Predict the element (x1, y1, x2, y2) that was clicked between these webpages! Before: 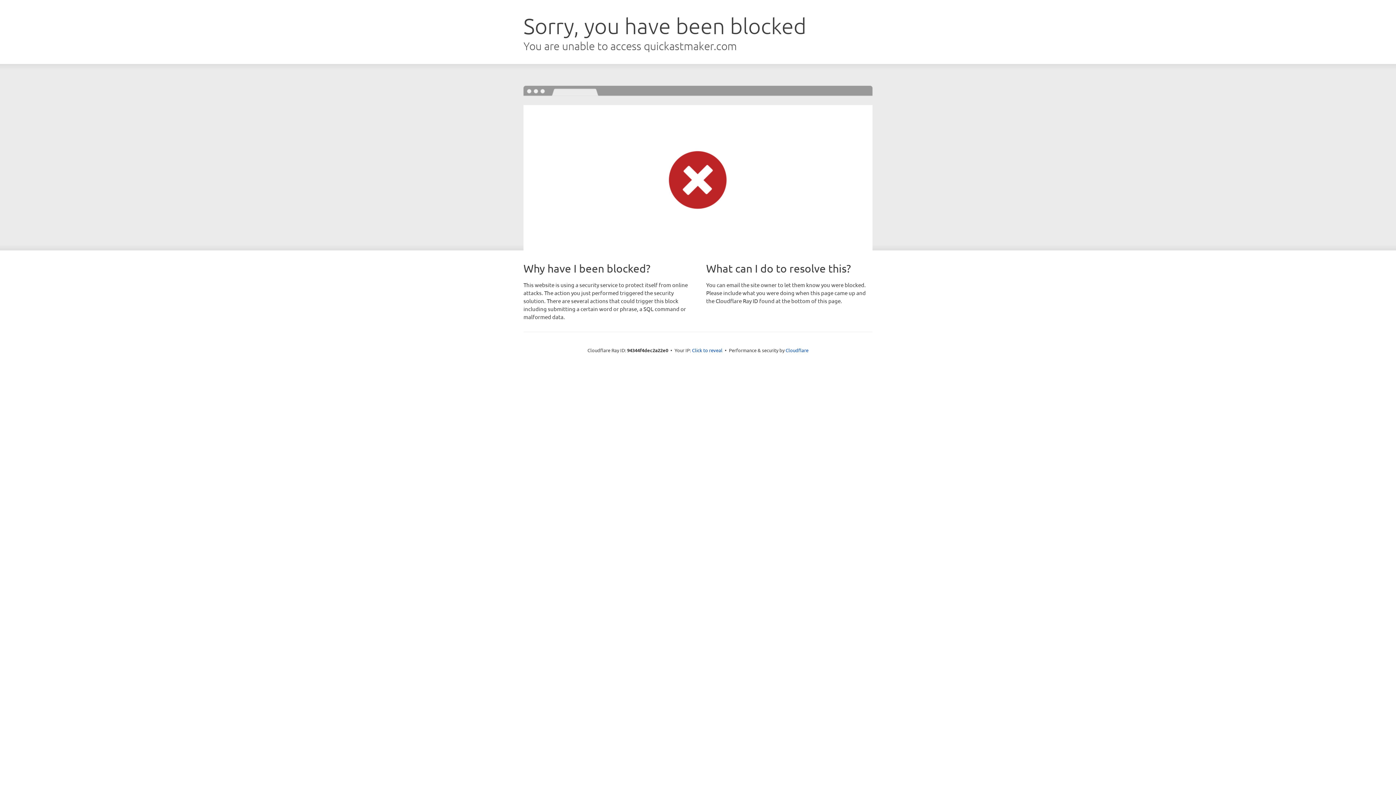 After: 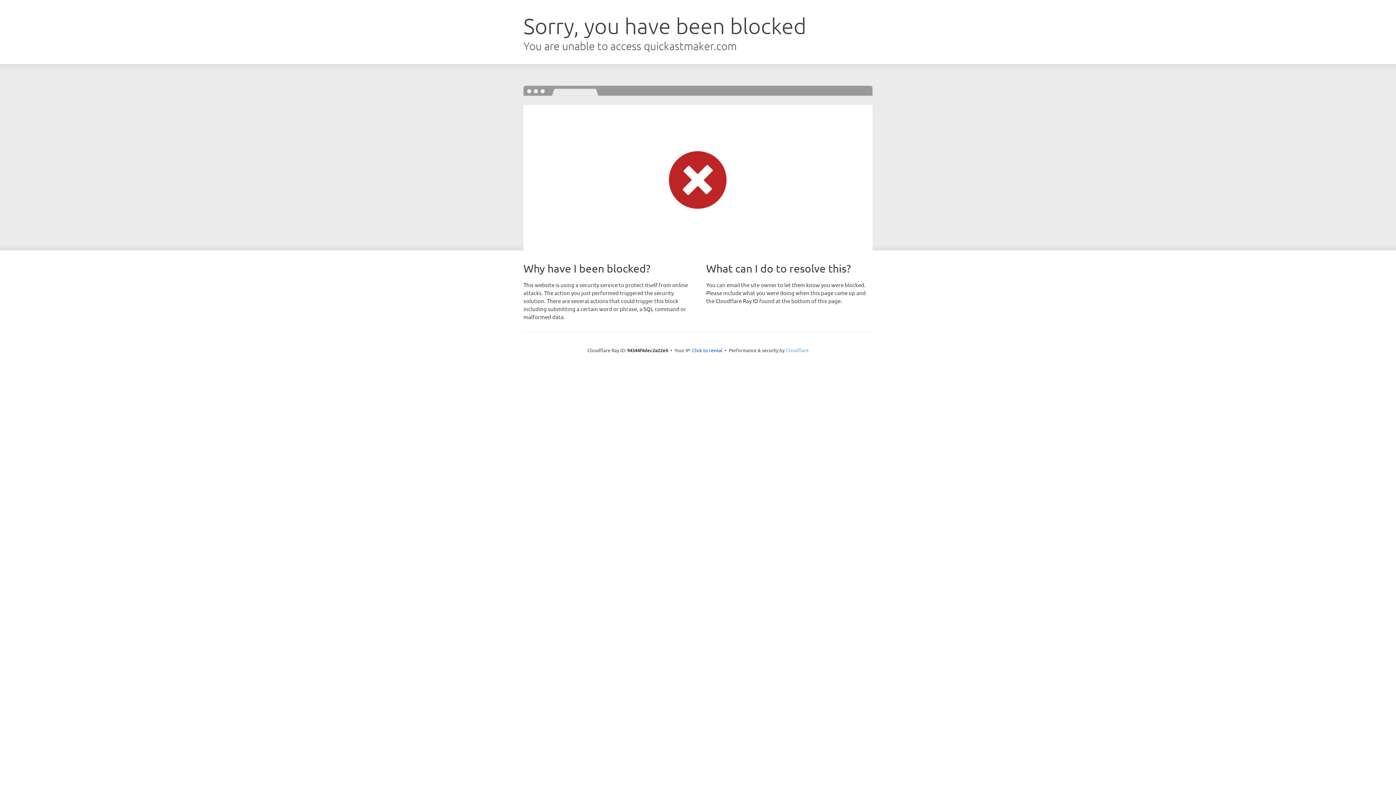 Action: bbox: (785, 347, 808, 353) label: Cloudflare